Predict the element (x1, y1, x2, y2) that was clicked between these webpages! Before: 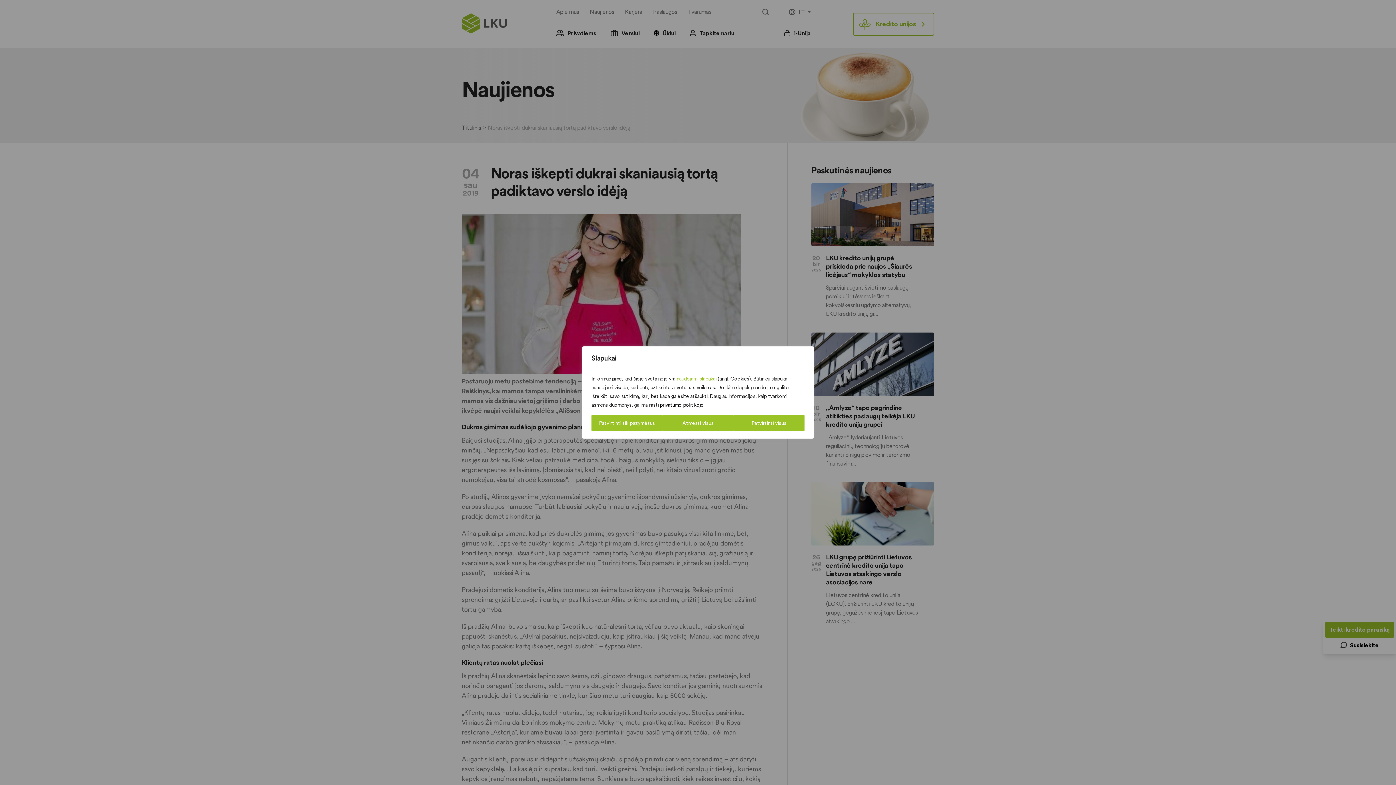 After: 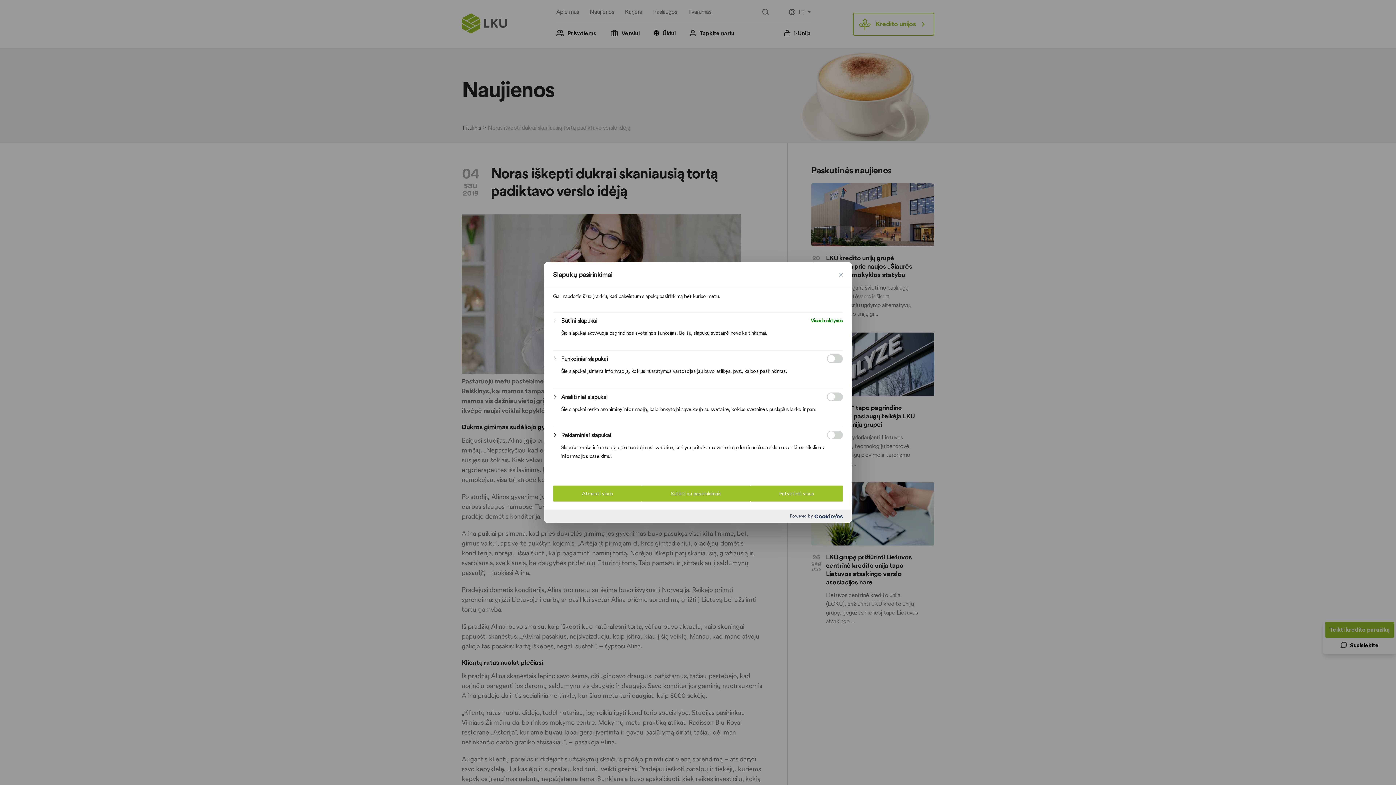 Action: label: Patvirtinti tik pažymėtus bbox: (591, 415, 662, 431)